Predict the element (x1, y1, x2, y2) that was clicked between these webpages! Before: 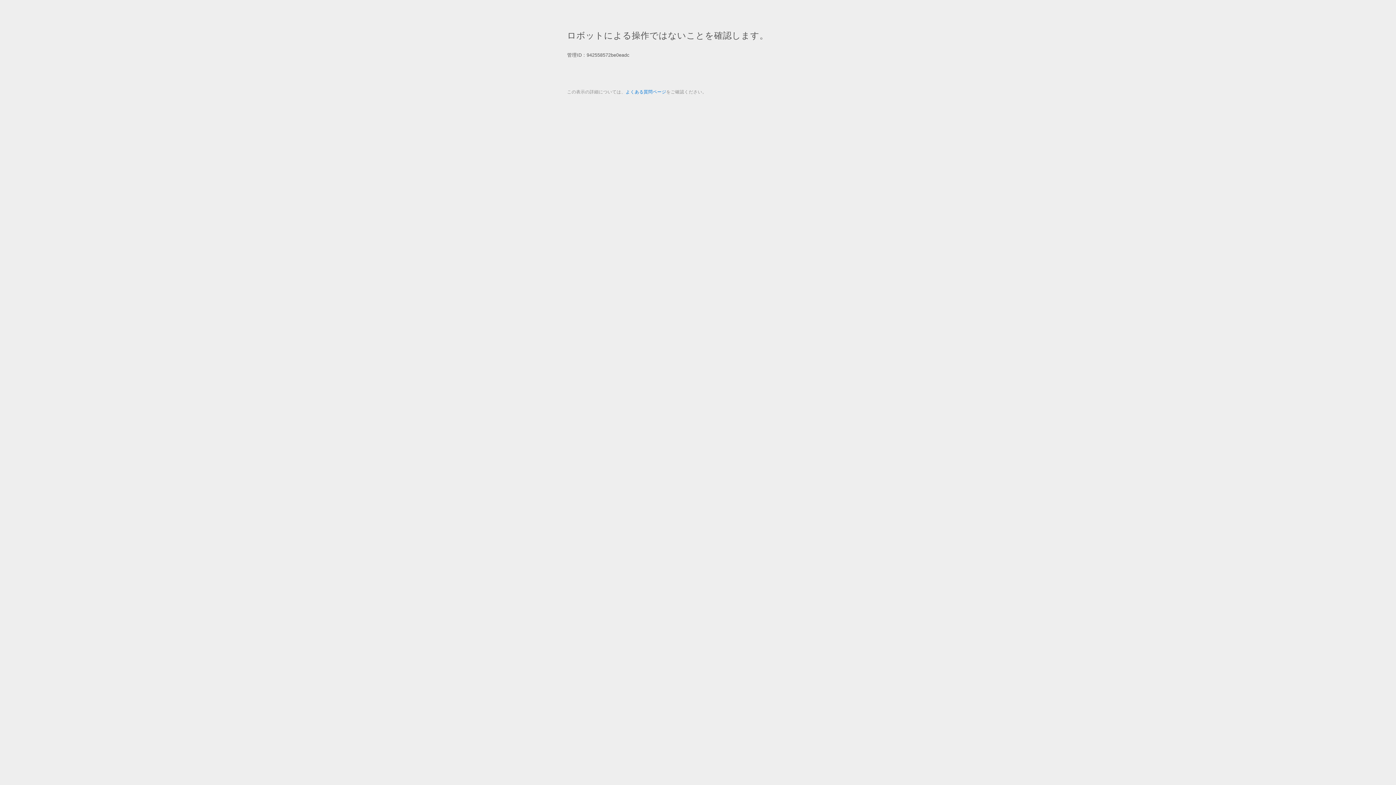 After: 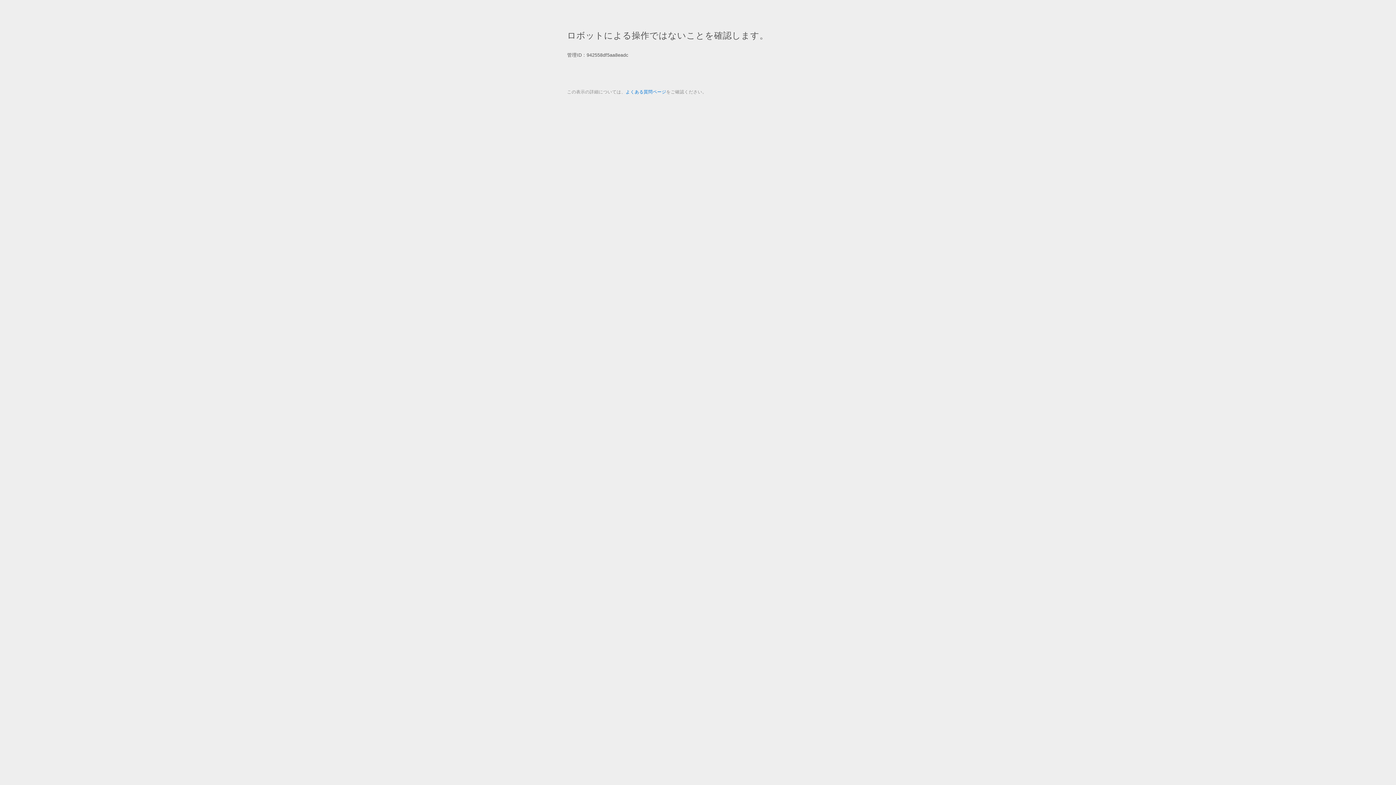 Action: bbox: (625, 89, 666, 94) label: よくある質問ページ